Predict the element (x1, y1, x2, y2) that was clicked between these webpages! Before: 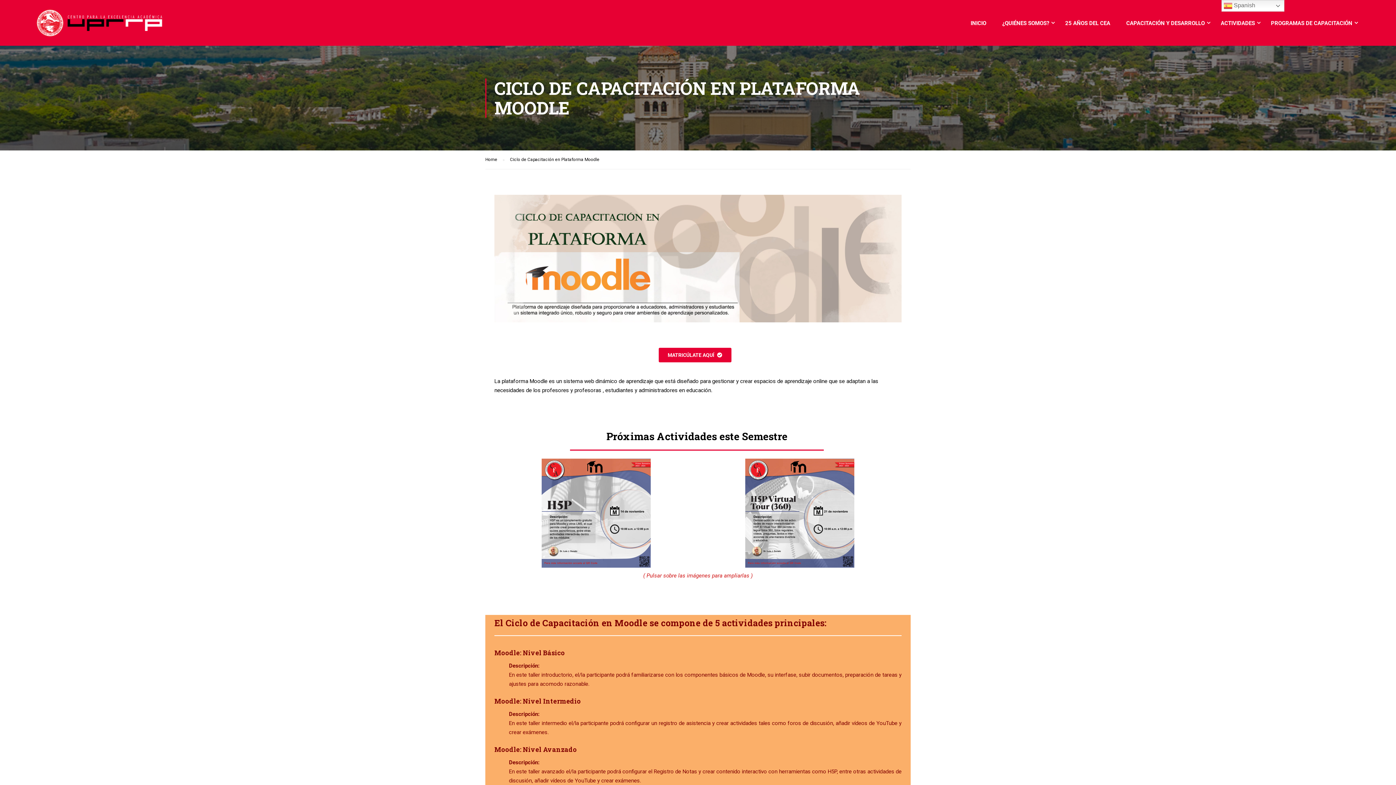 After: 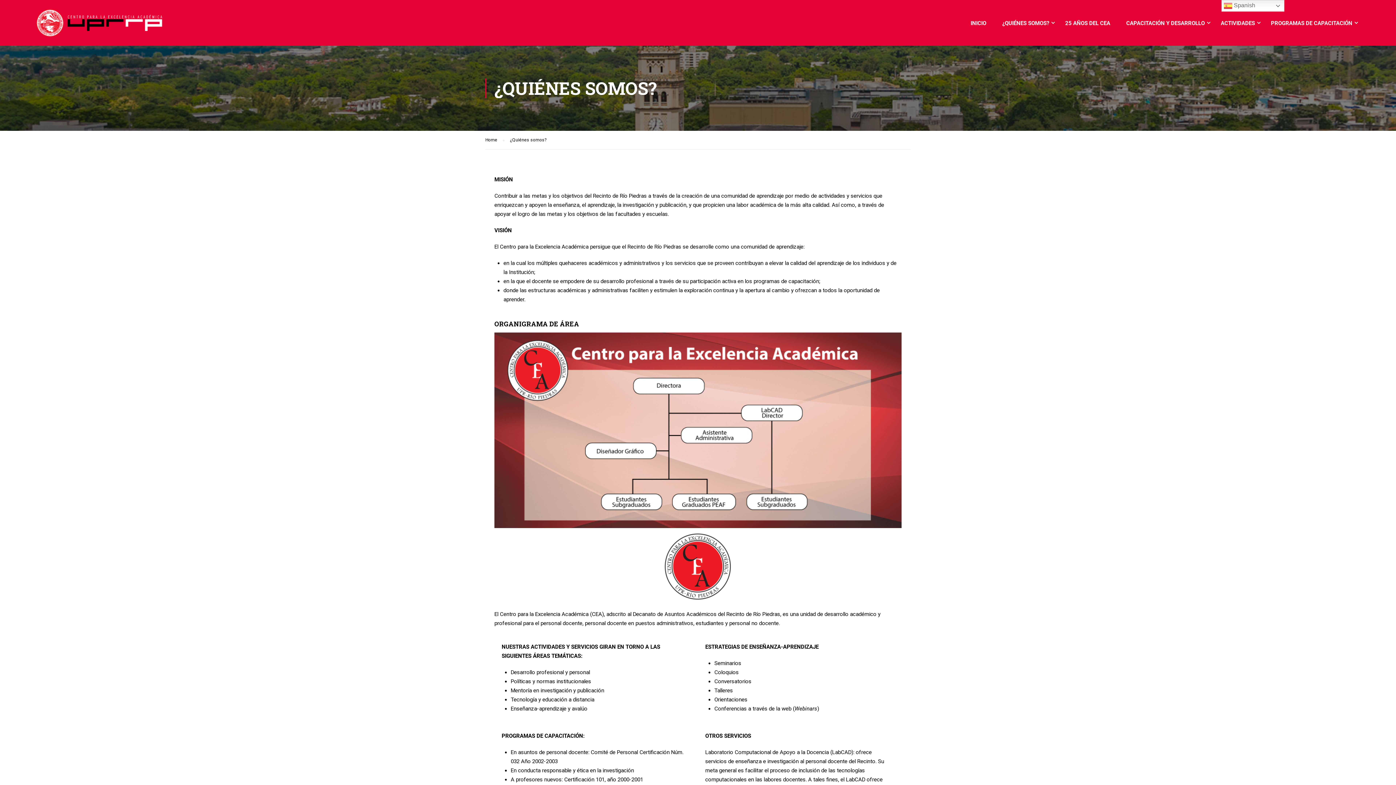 Action: bbox: (995, 15, 1056, 37) label: ¿QUIÉNES SOMOS?